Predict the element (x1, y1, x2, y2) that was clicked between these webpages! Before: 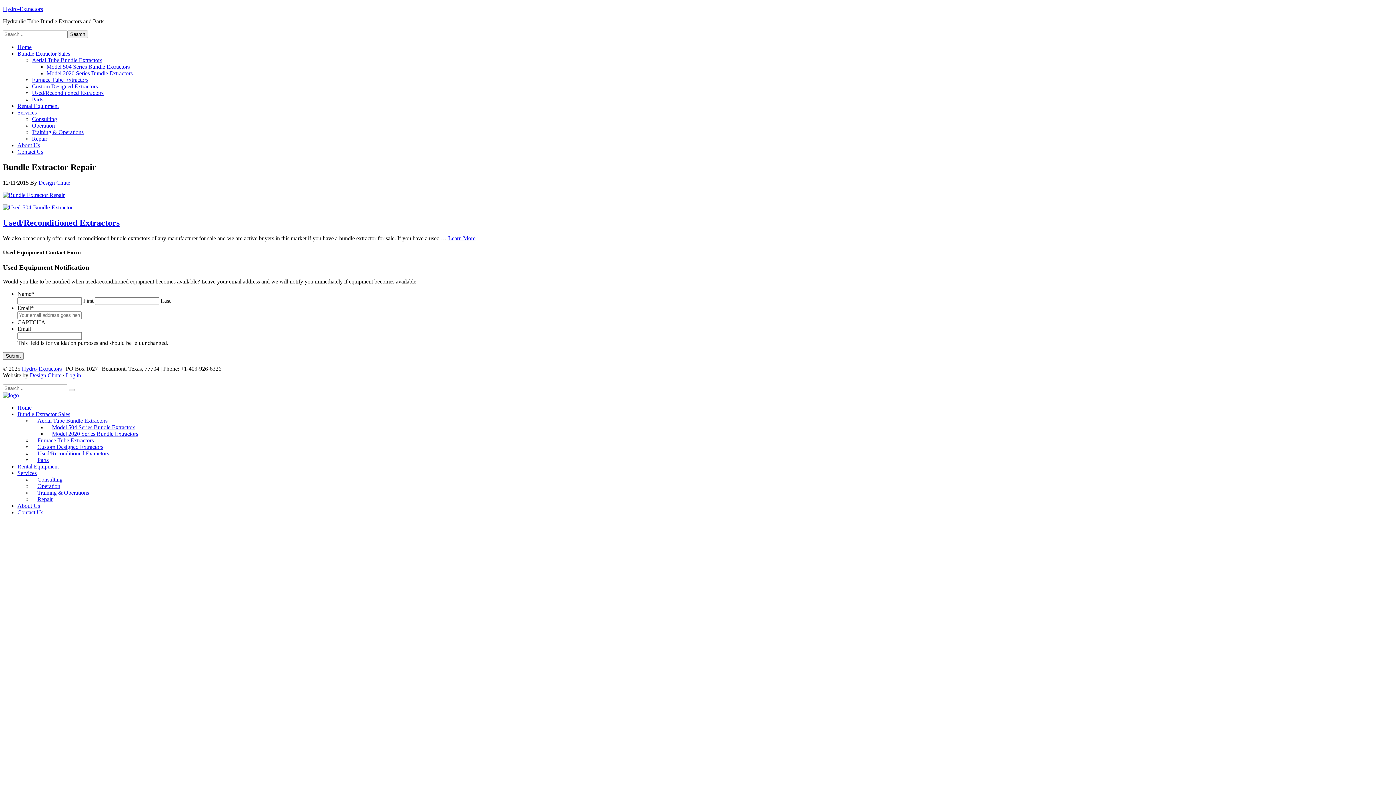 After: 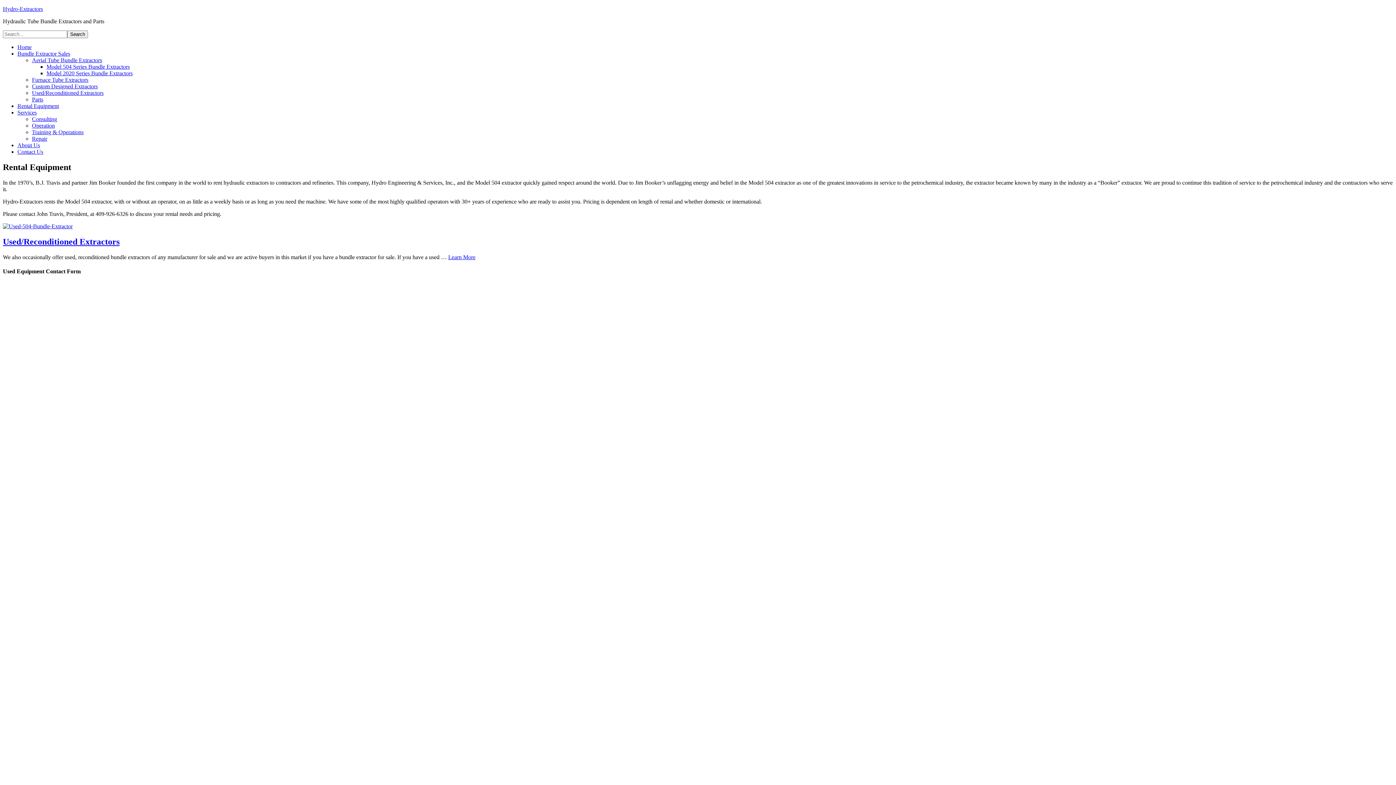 Action: bbox: (17, 463, 58, 469) label: Rental Equipment